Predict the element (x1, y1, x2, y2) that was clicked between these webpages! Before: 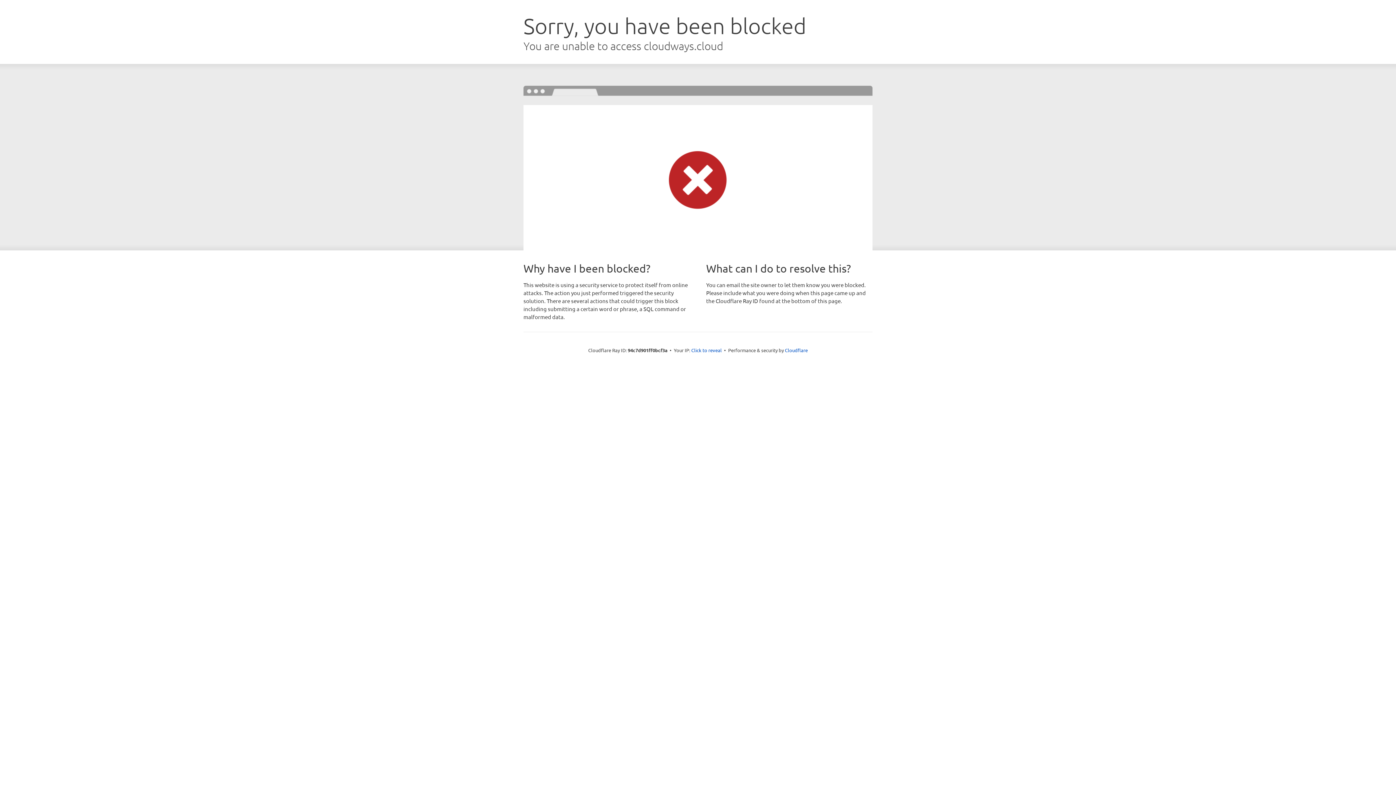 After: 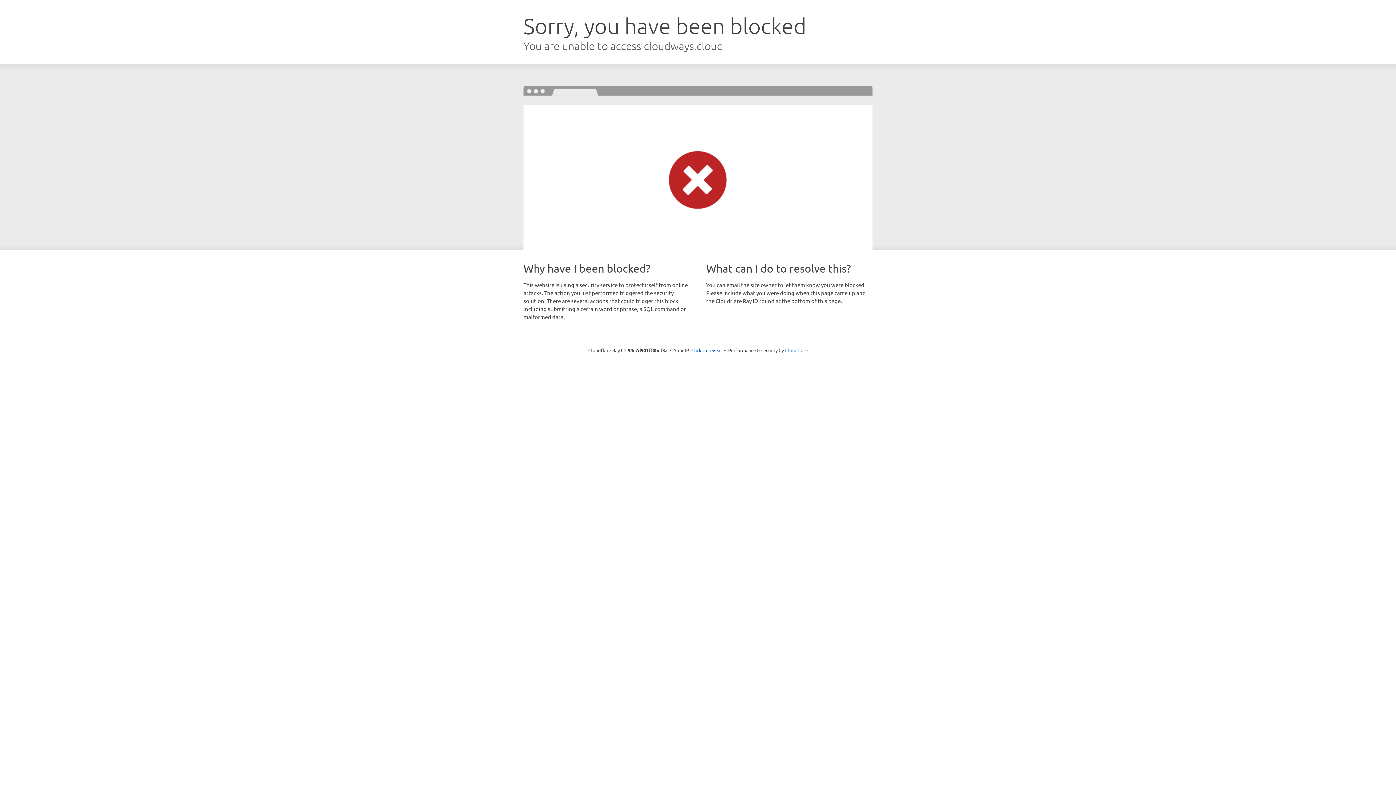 Action: bbox: (785, 347, 808, 353) label: Cloudflare